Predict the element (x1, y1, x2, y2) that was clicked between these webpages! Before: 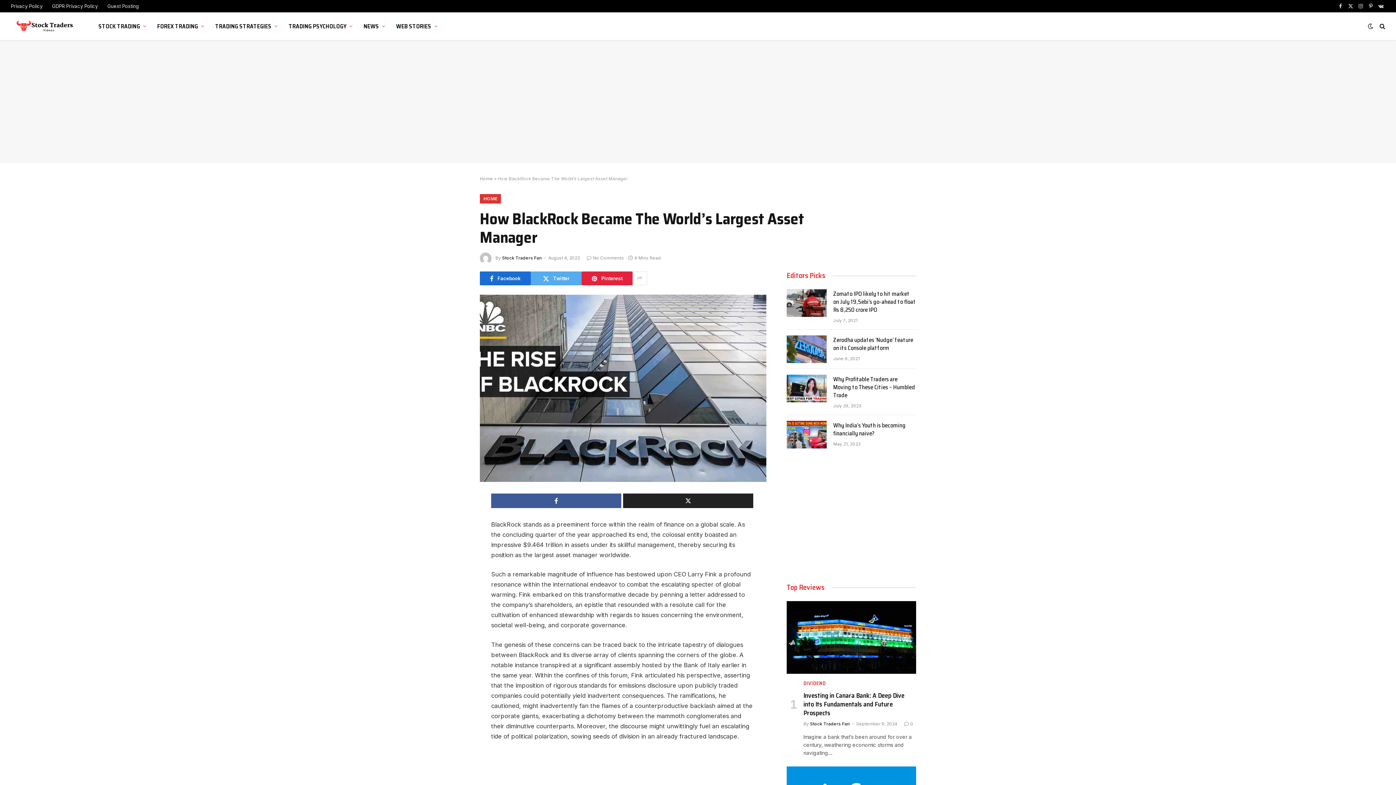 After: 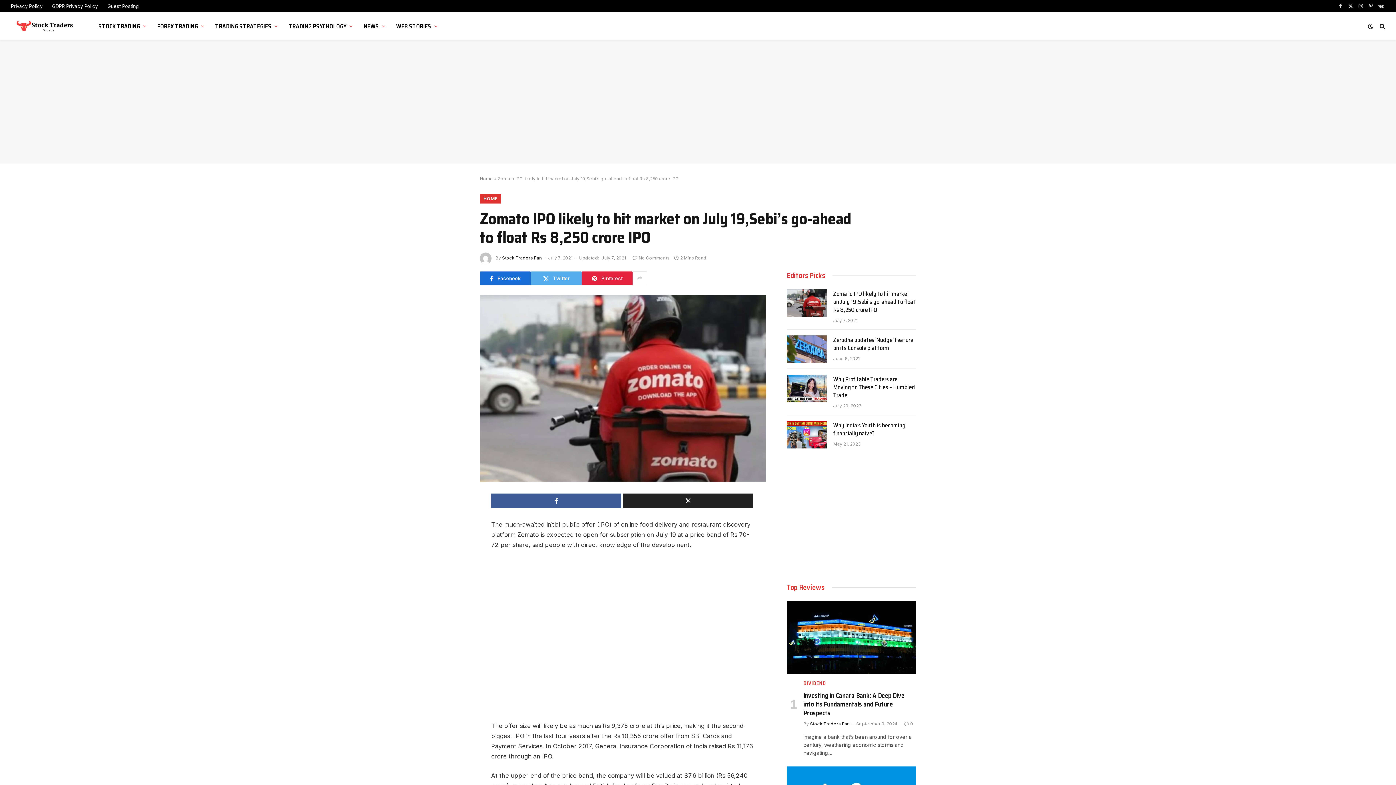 Action: bbox: (786, 289, 826, 317)